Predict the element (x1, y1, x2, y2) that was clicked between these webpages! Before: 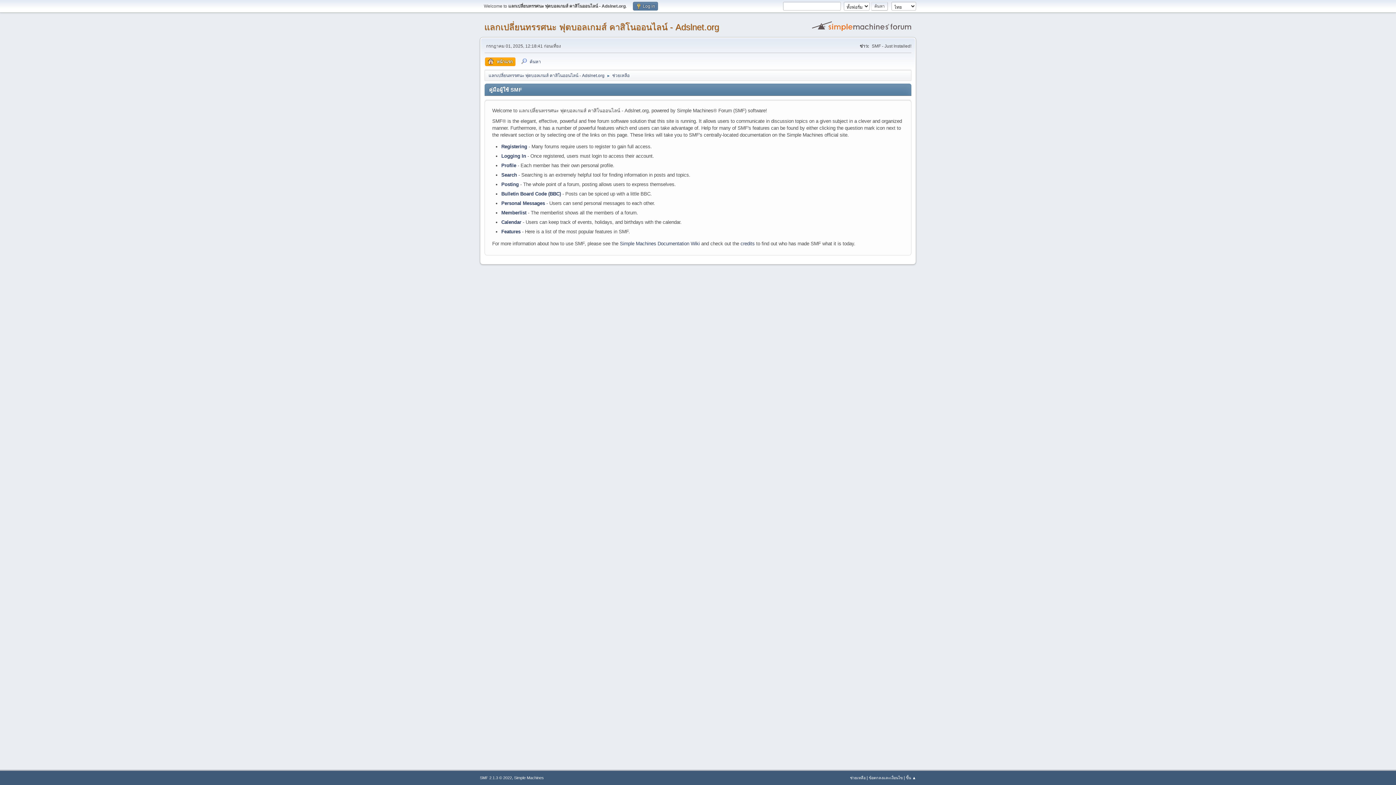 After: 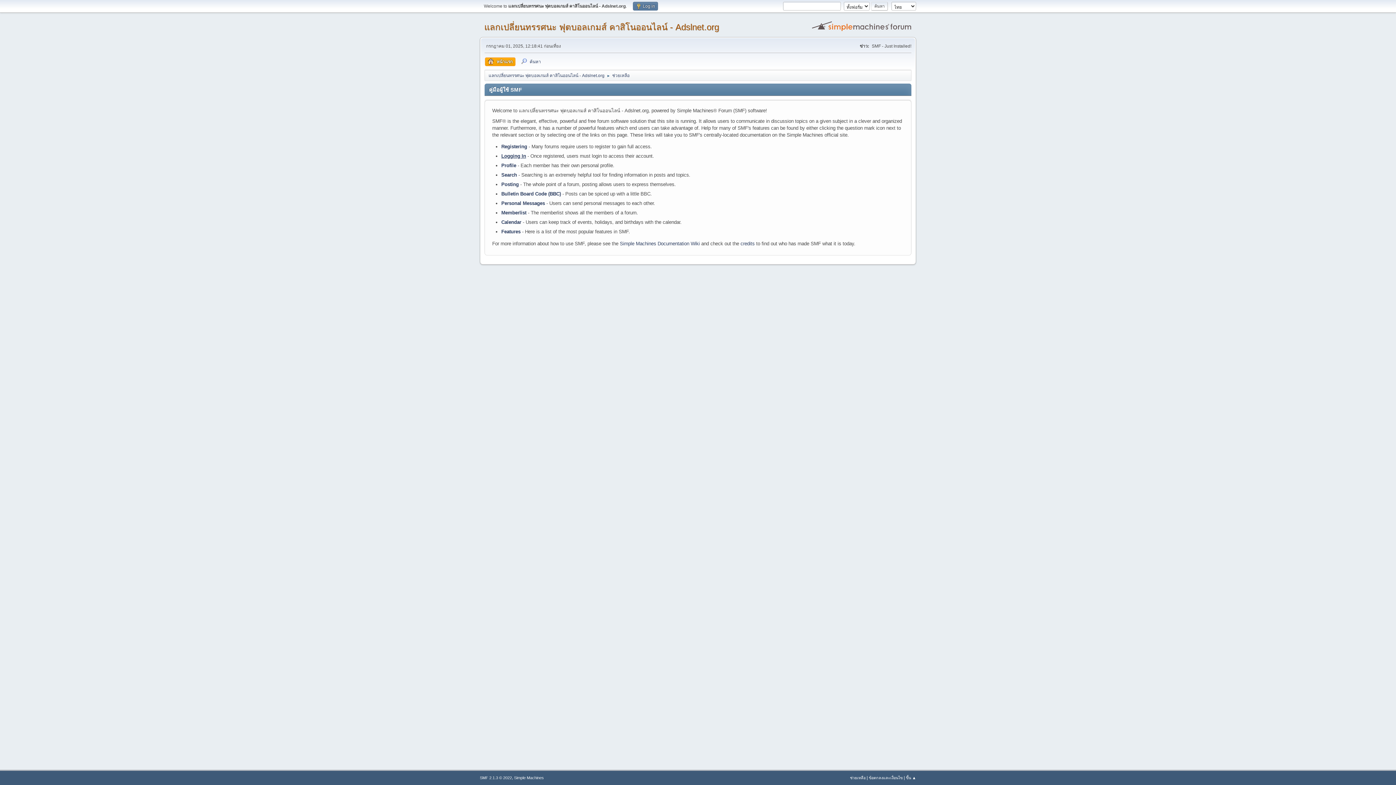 Action: label: Logging In bbox: (501, 153, 526, 158)